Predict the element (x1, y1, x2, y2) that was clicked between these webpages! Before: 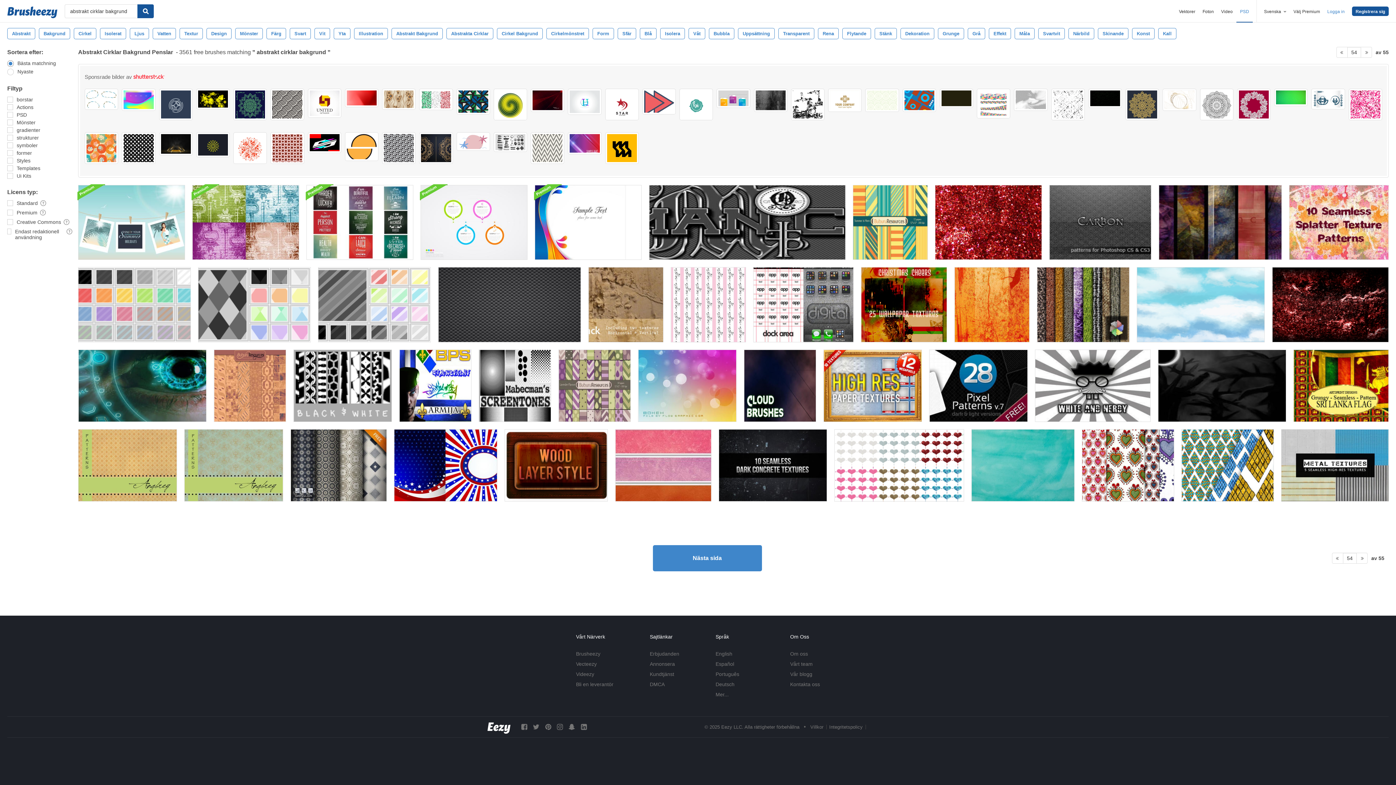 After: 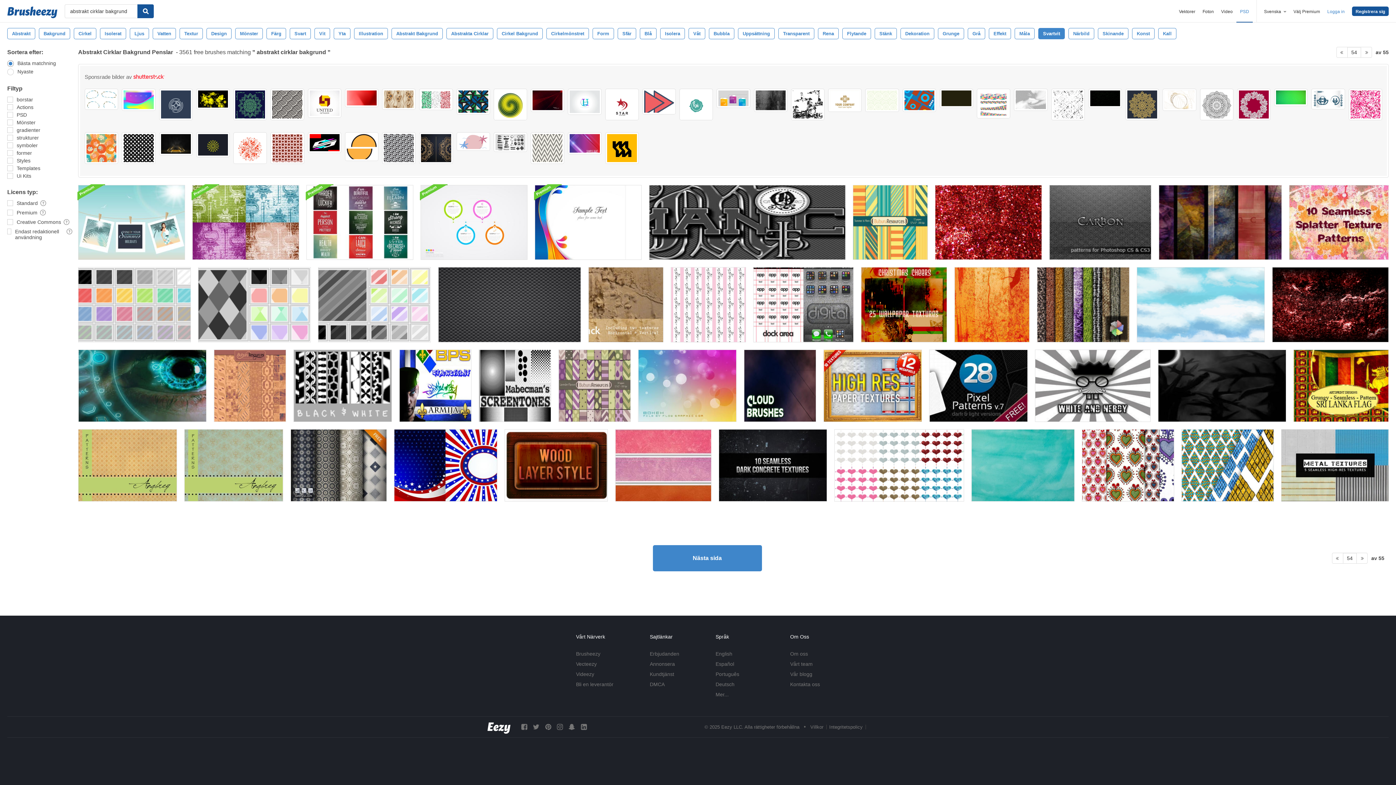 Action: bbox: (1038, 28, 1065, 39) label: Svartvit